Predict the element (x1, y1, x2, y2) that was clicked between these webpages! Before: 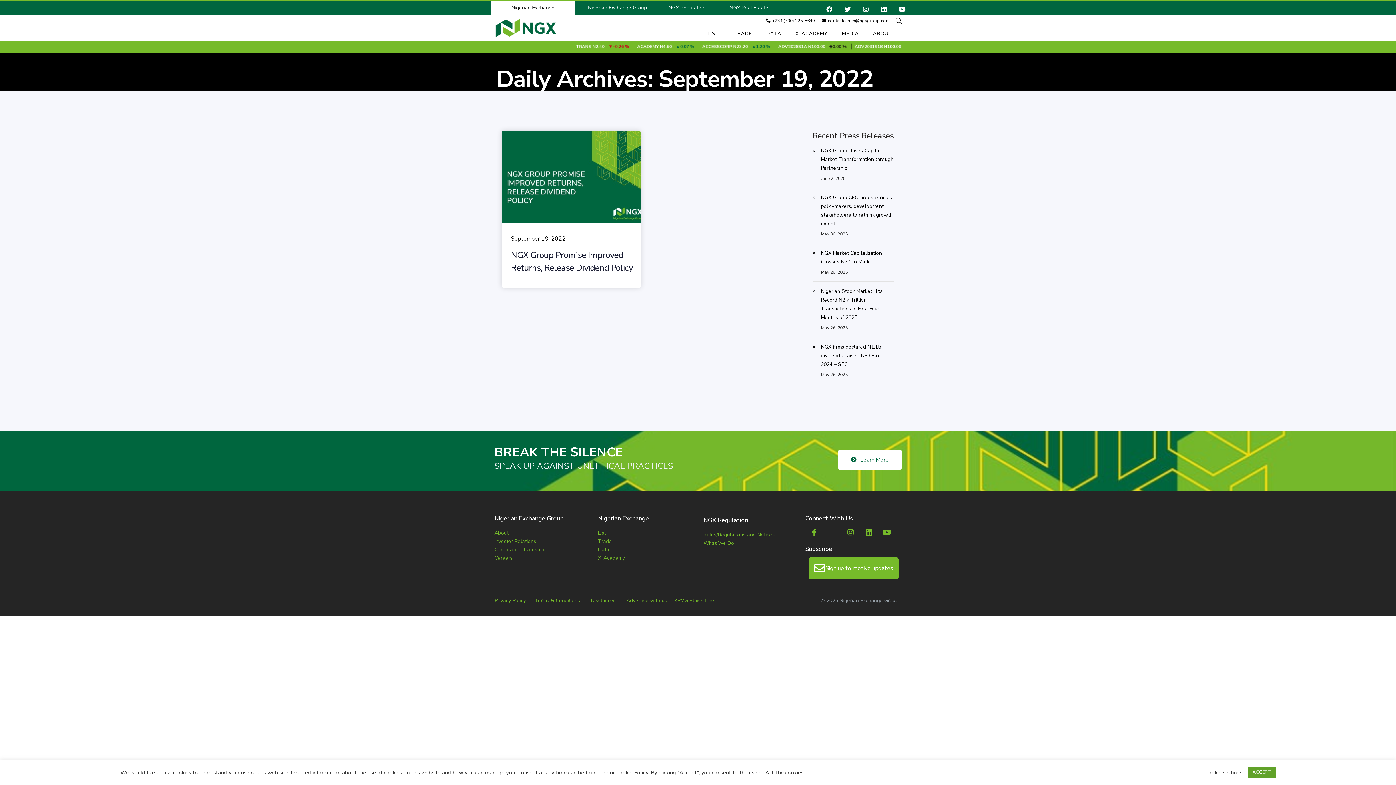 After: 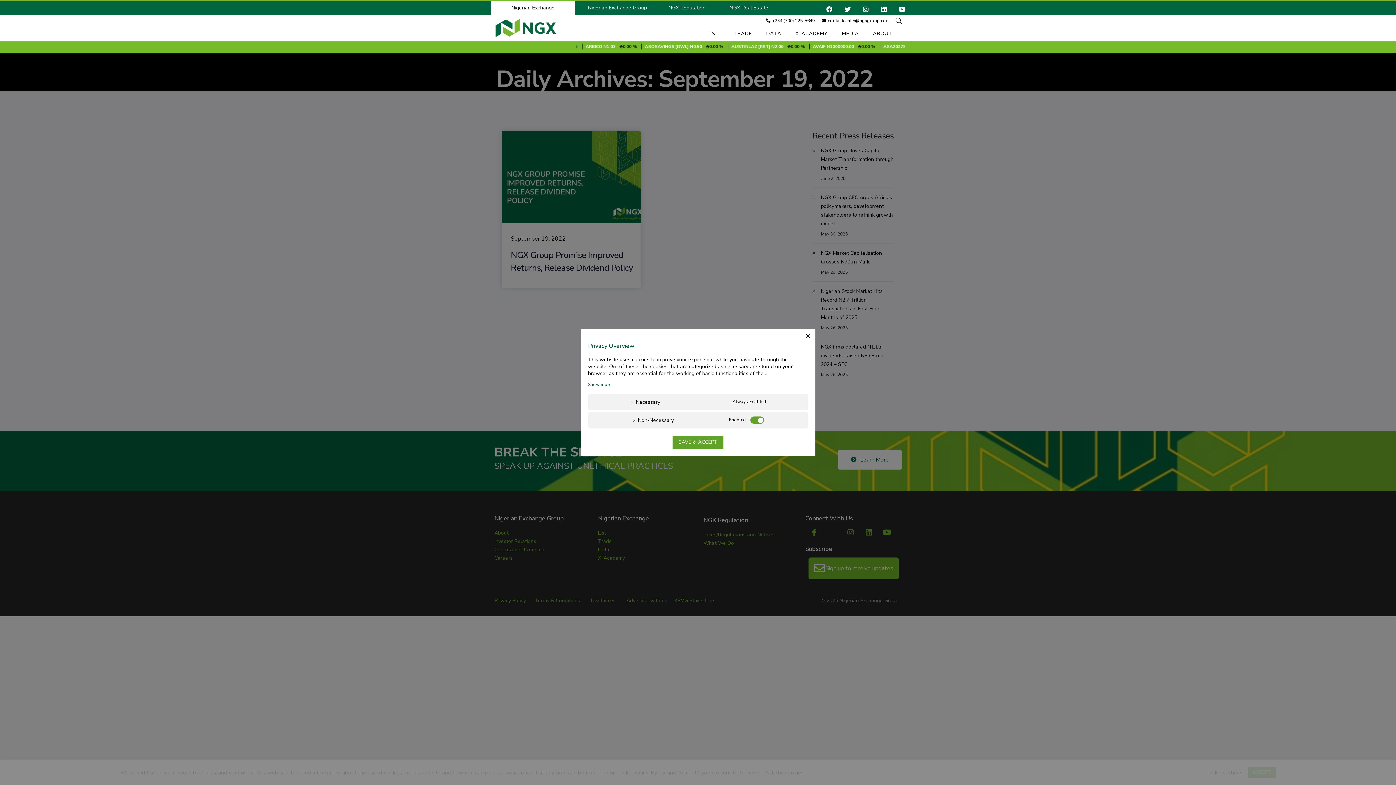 Action: bbox: (1205, 769, 1242, 776) label: Cookie settings